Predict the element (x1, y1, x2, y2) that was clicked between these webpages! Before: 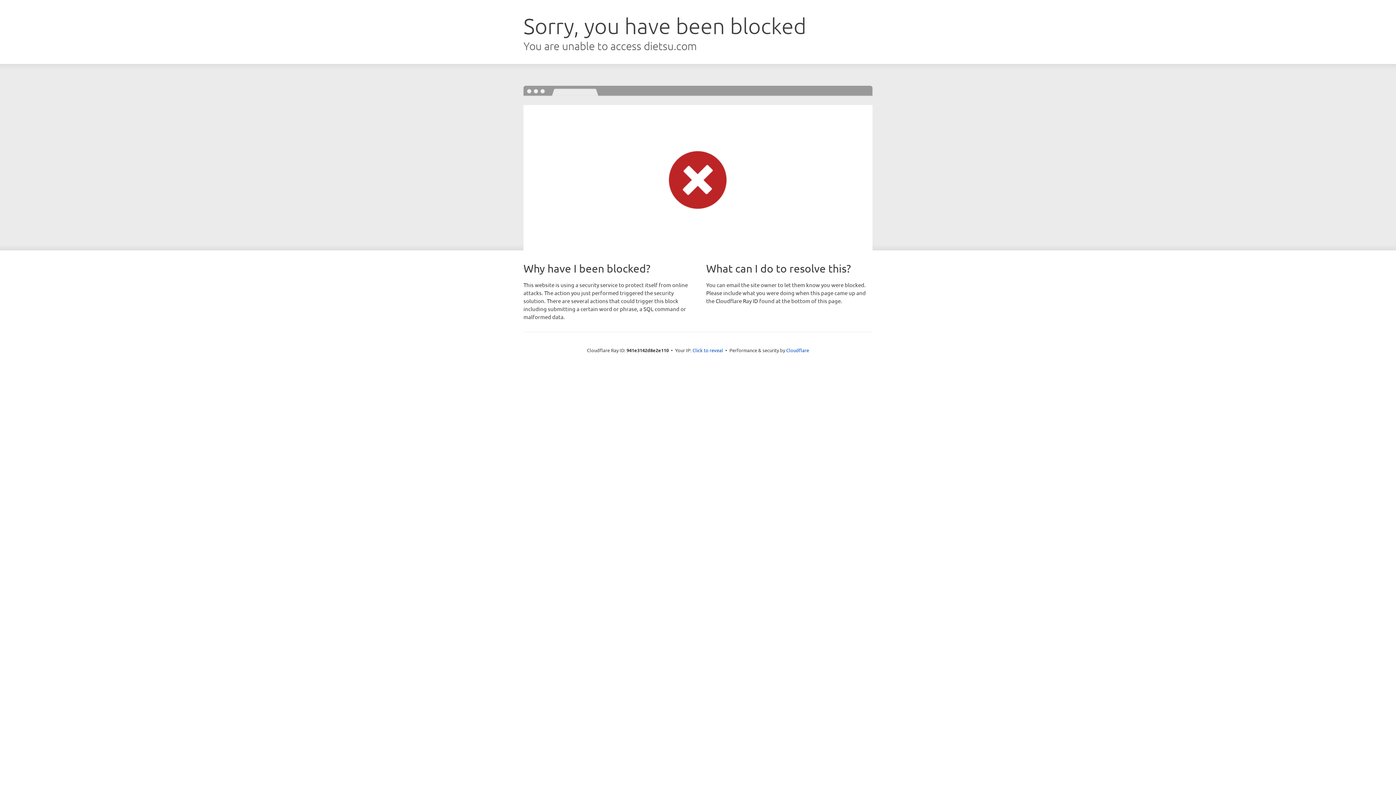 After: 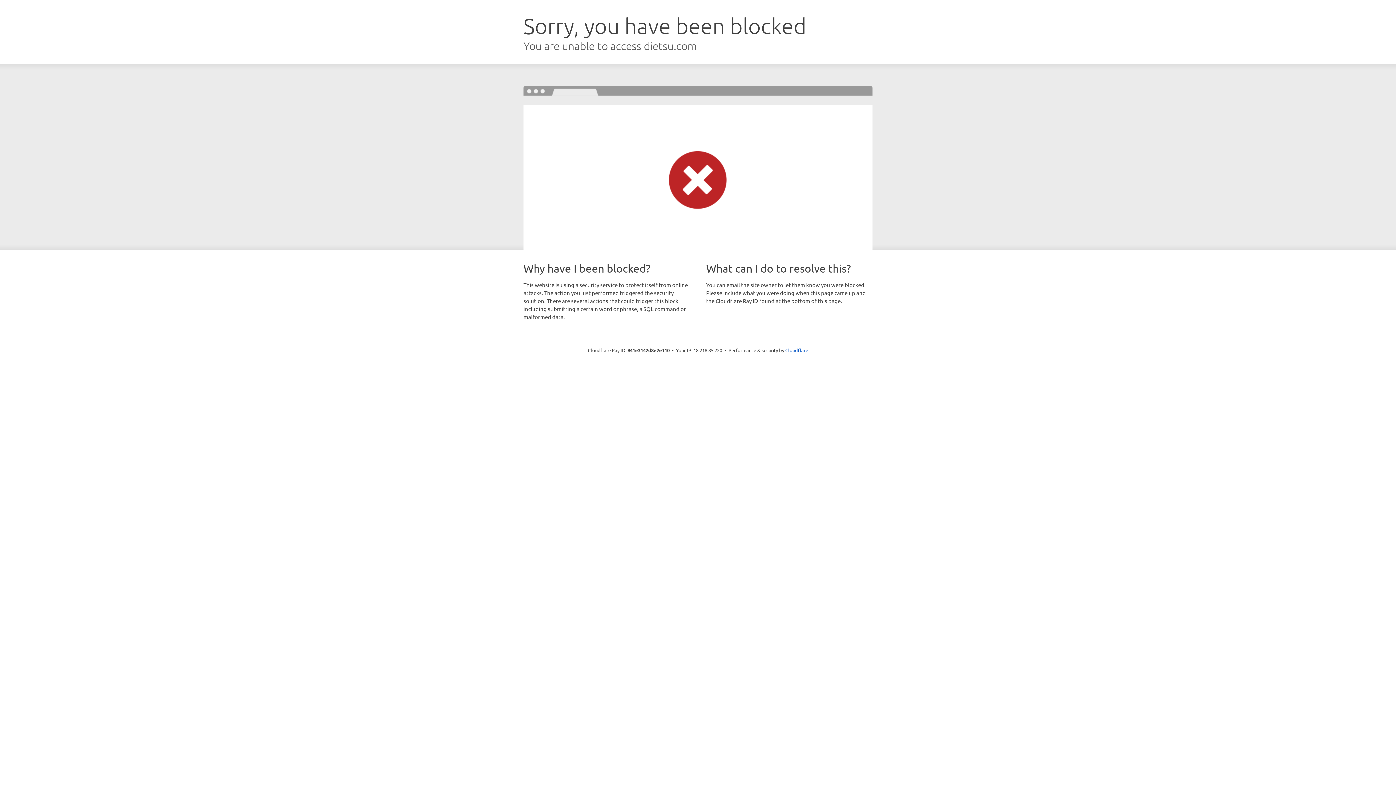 Action: label: Click to reveal bbox: (692, 346, 723, 353)